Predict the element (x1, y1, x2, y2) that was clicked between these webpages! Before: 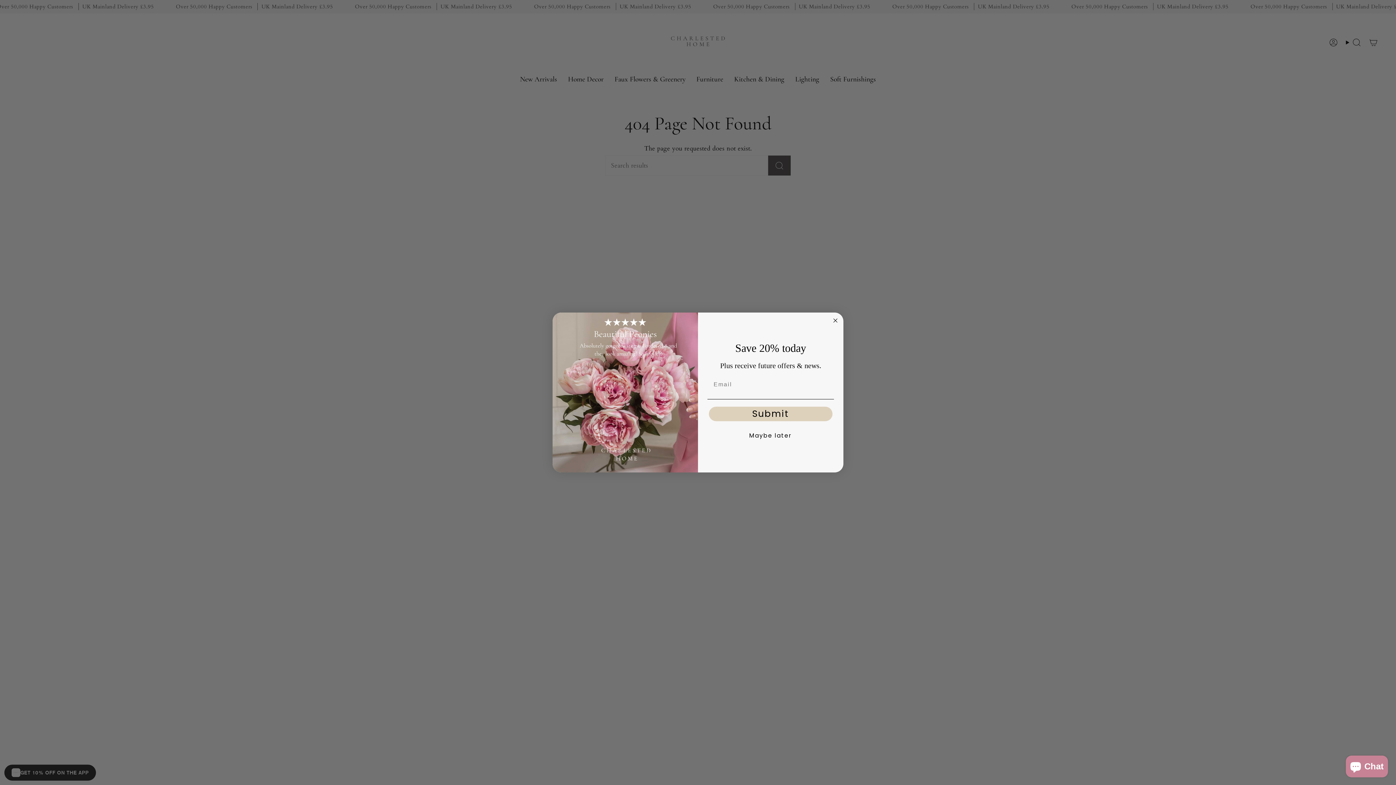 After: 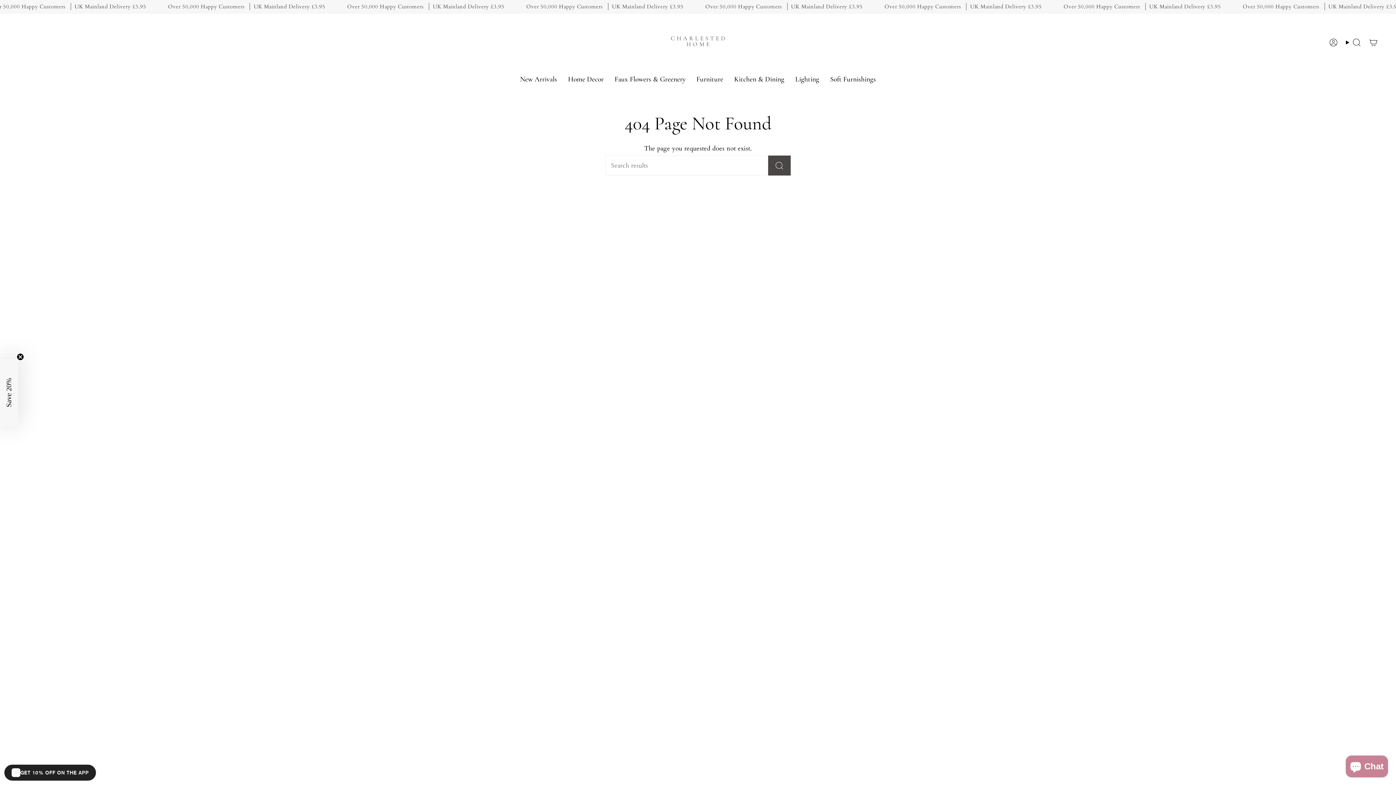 Action: bbox: (831, 316, 840, 325) label: Close dialog